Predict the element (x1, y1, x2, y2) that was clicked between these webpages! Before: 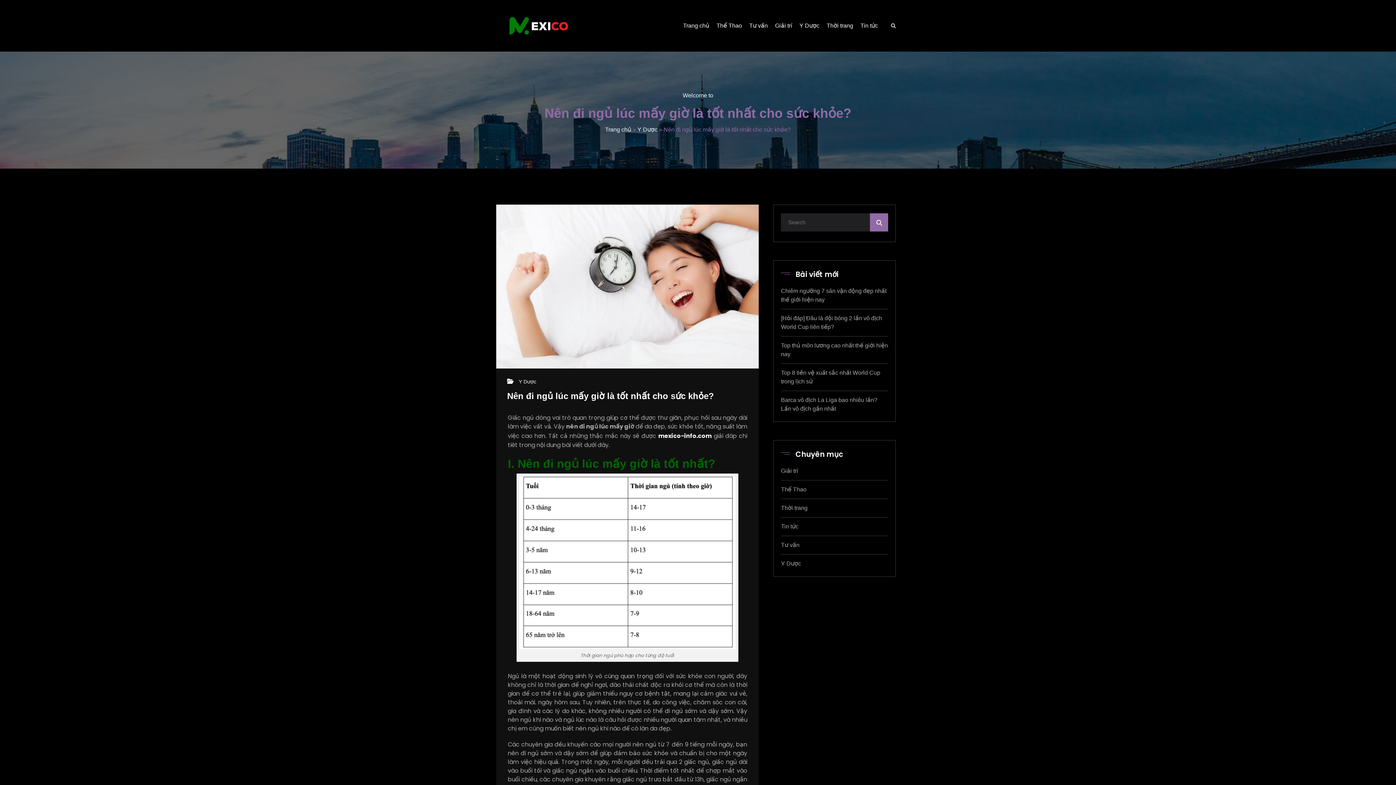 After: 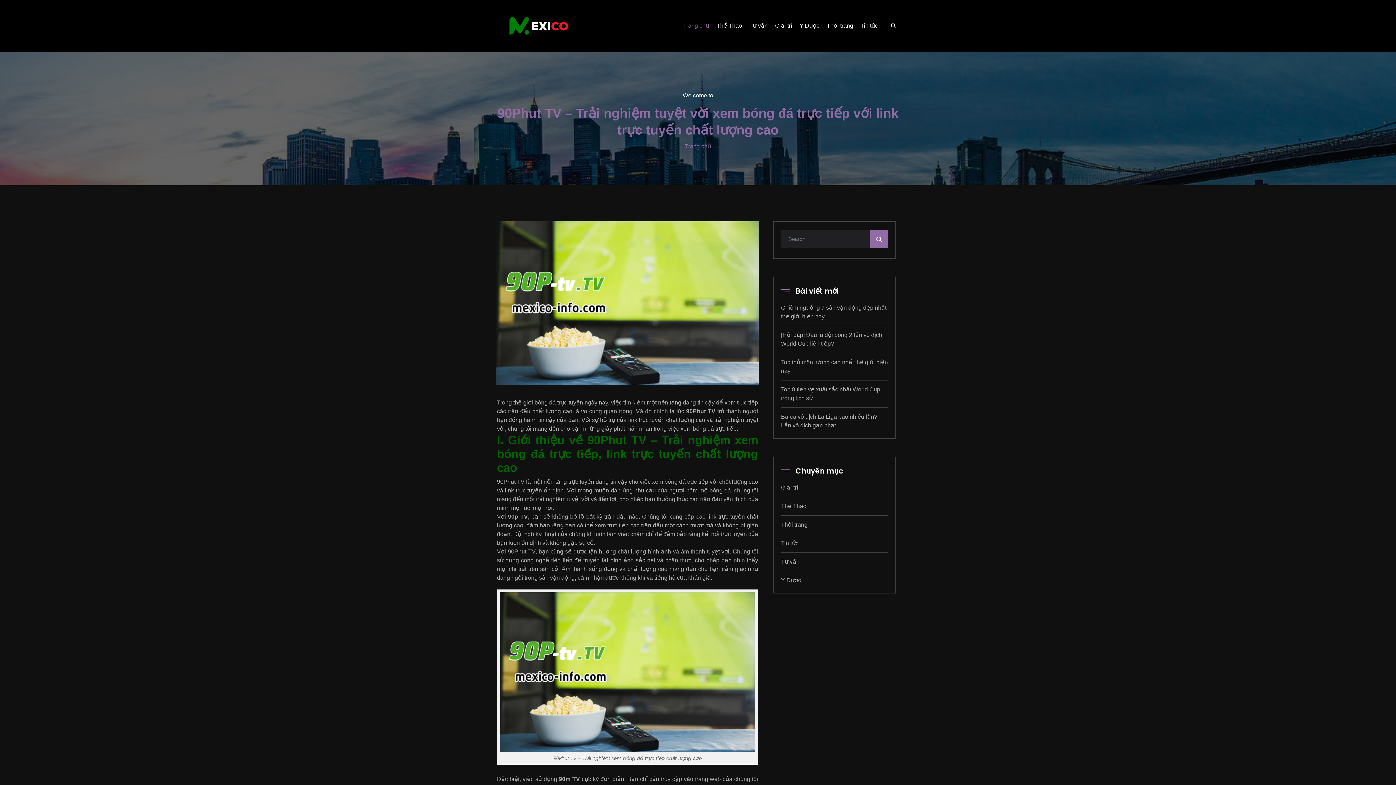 Action: bbox: (658, 432, 711, 440) label: mexico-info.com